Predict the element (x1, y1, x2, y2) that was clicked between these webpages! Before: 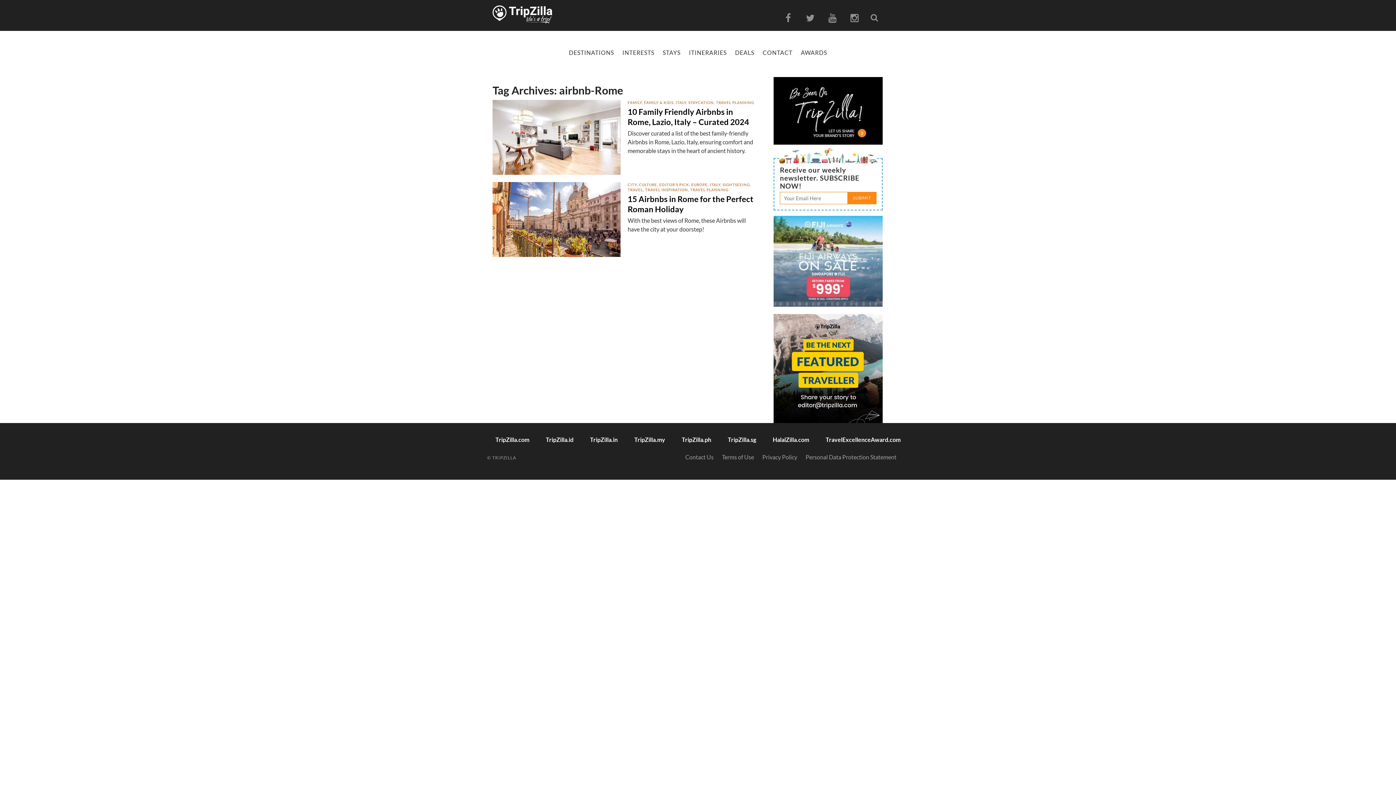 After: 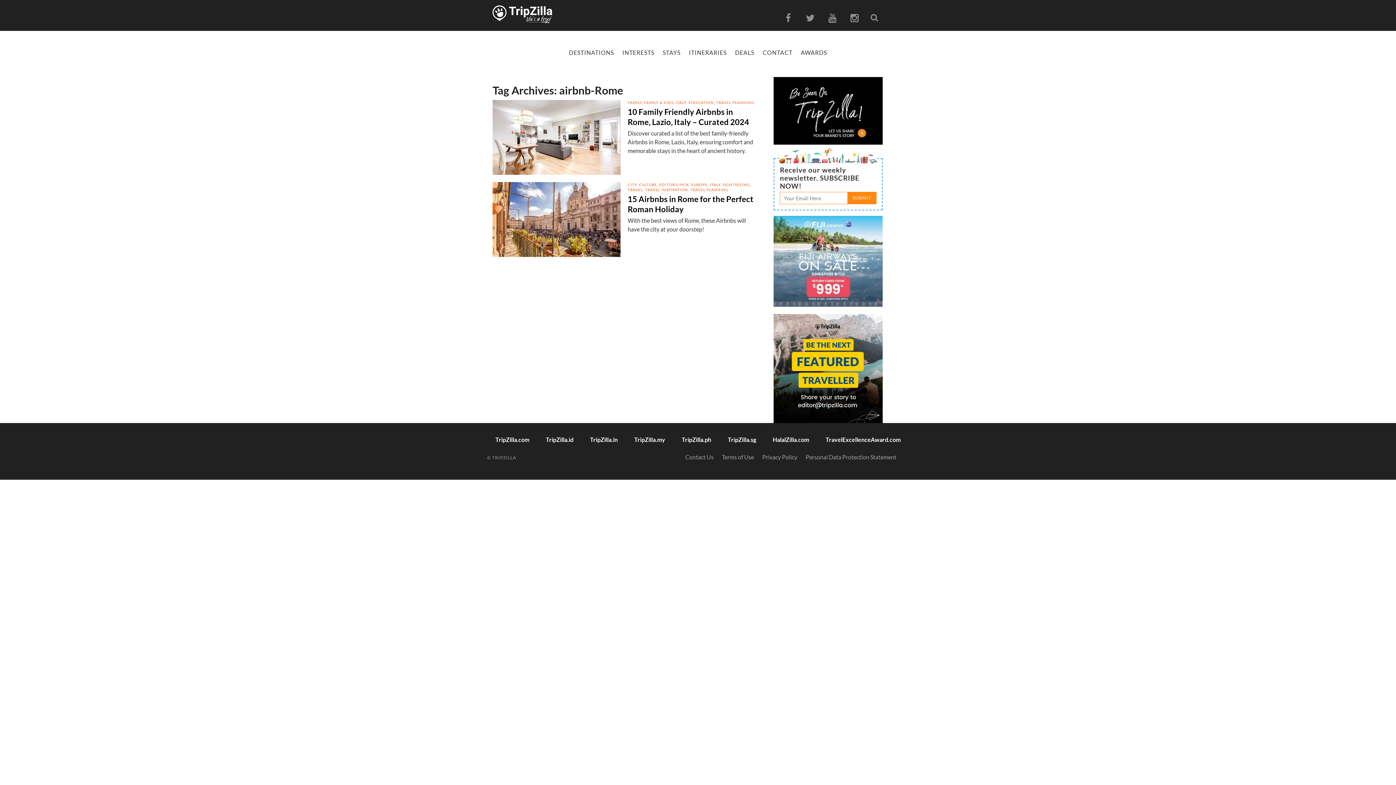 Action: label: STAYS bbox: (662, 49, 680, 56)